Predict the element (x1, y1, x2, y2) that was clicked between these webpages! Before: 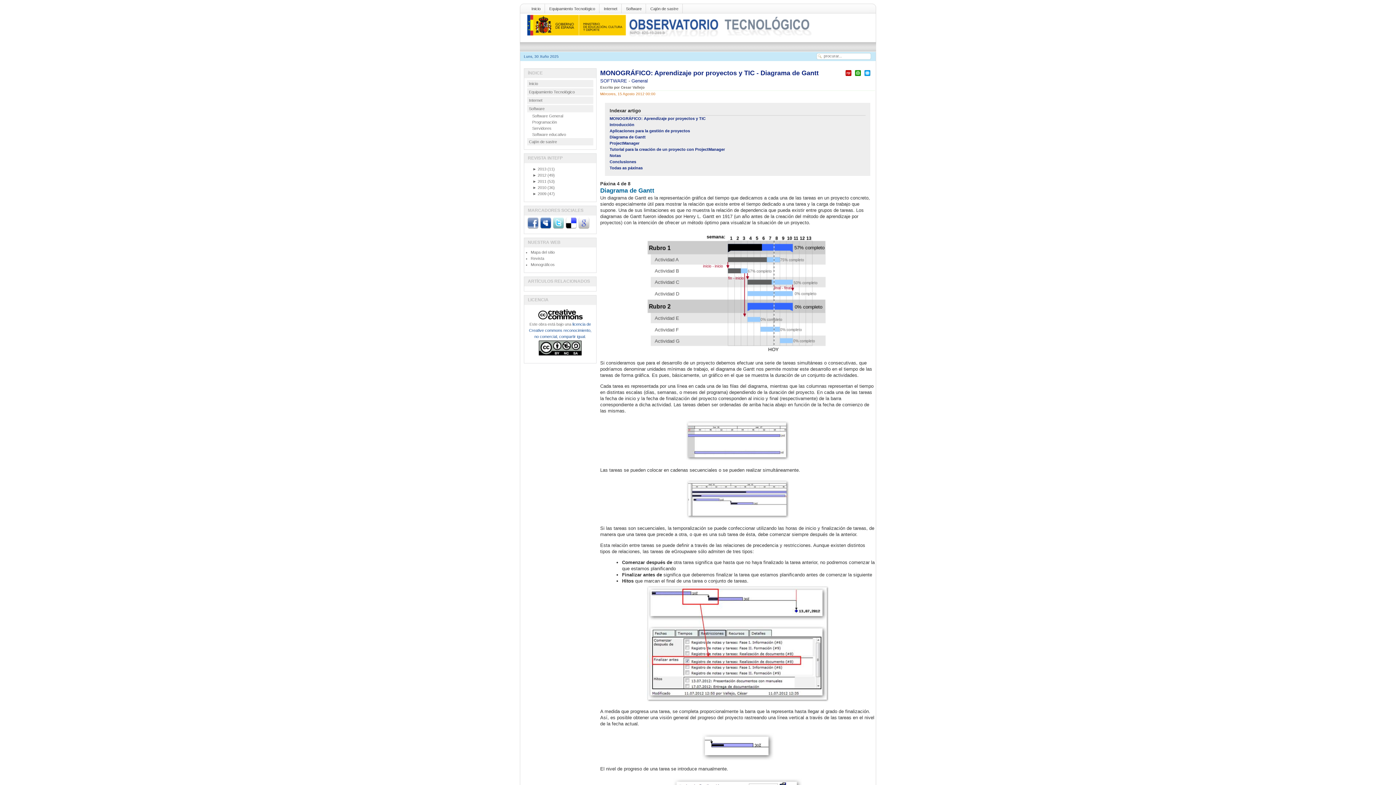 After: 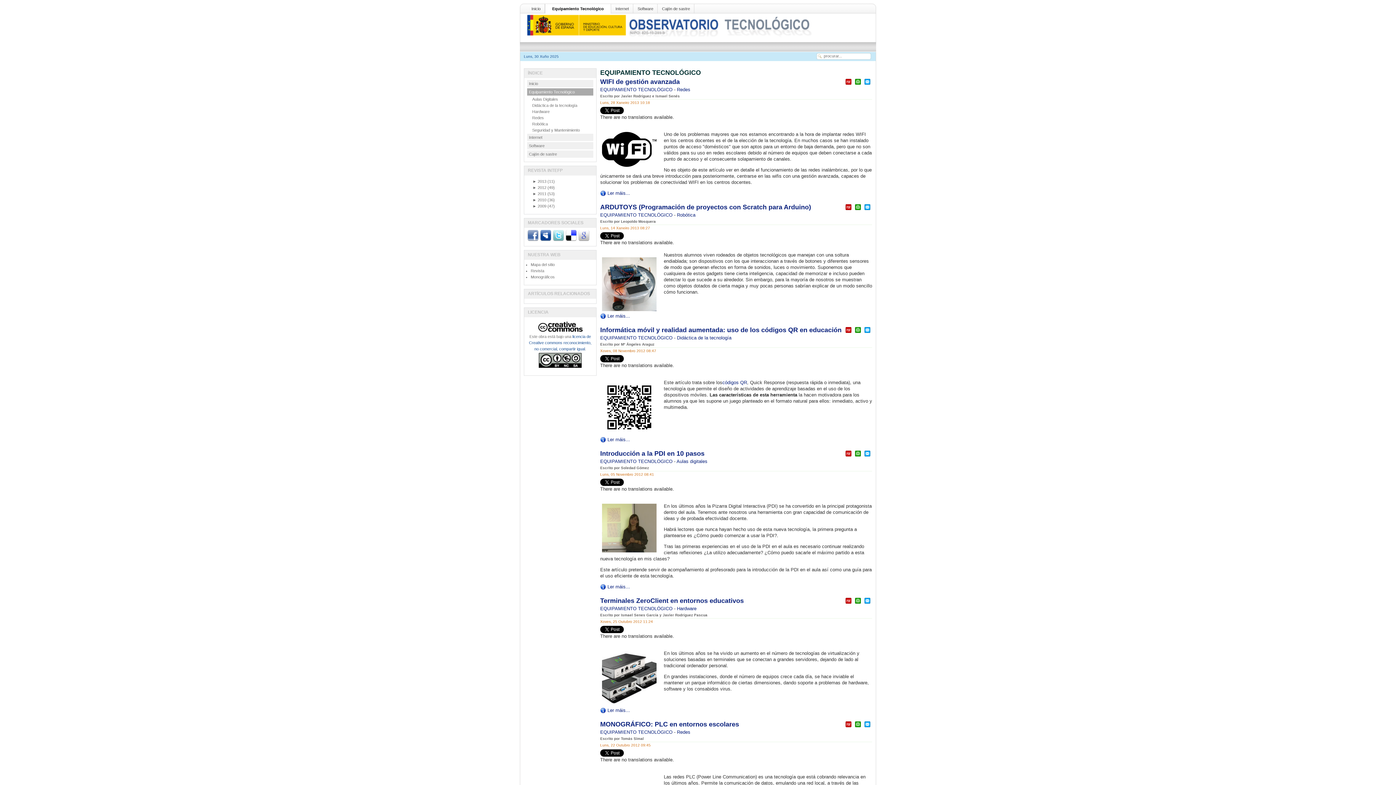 Action: label: Equipamiento Tecnológico bbox: (549, 4, 599, 13)